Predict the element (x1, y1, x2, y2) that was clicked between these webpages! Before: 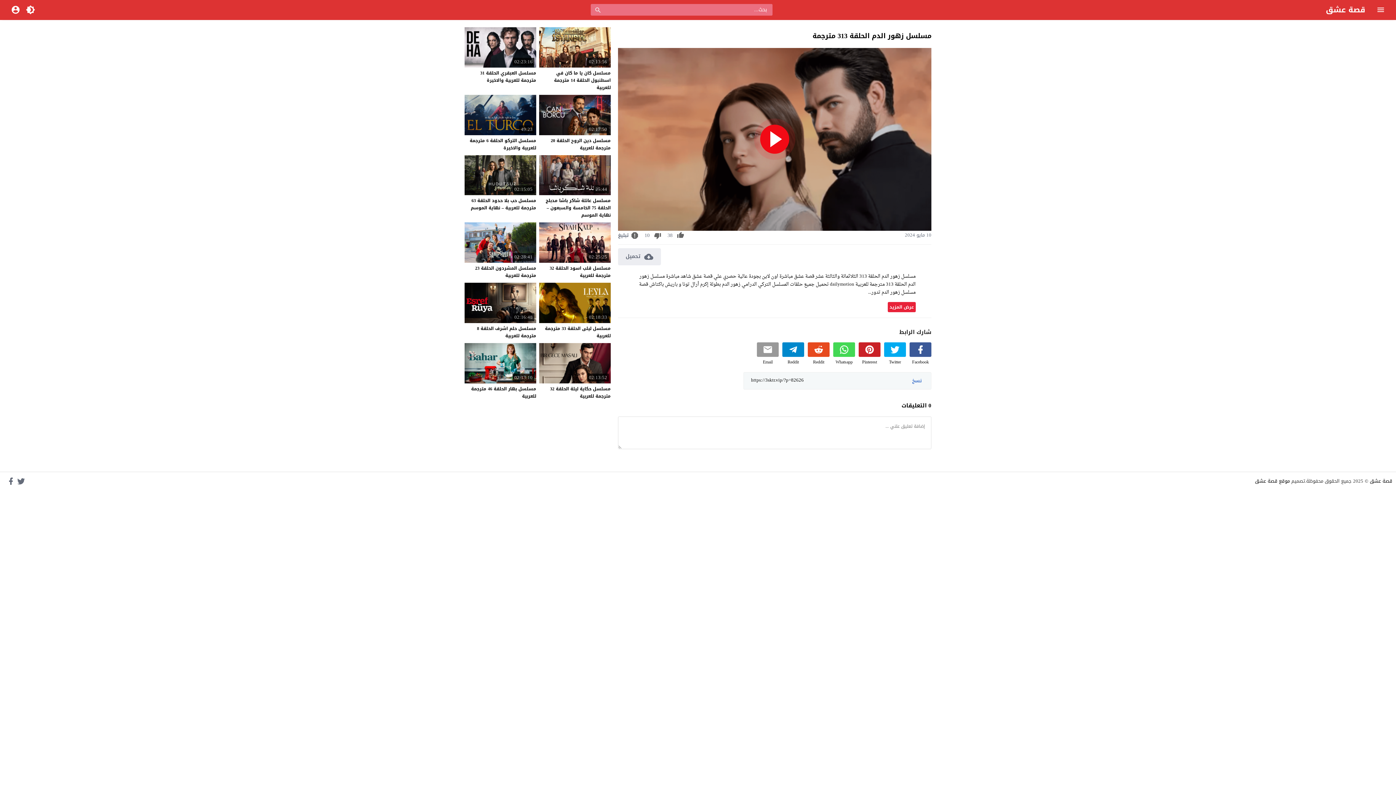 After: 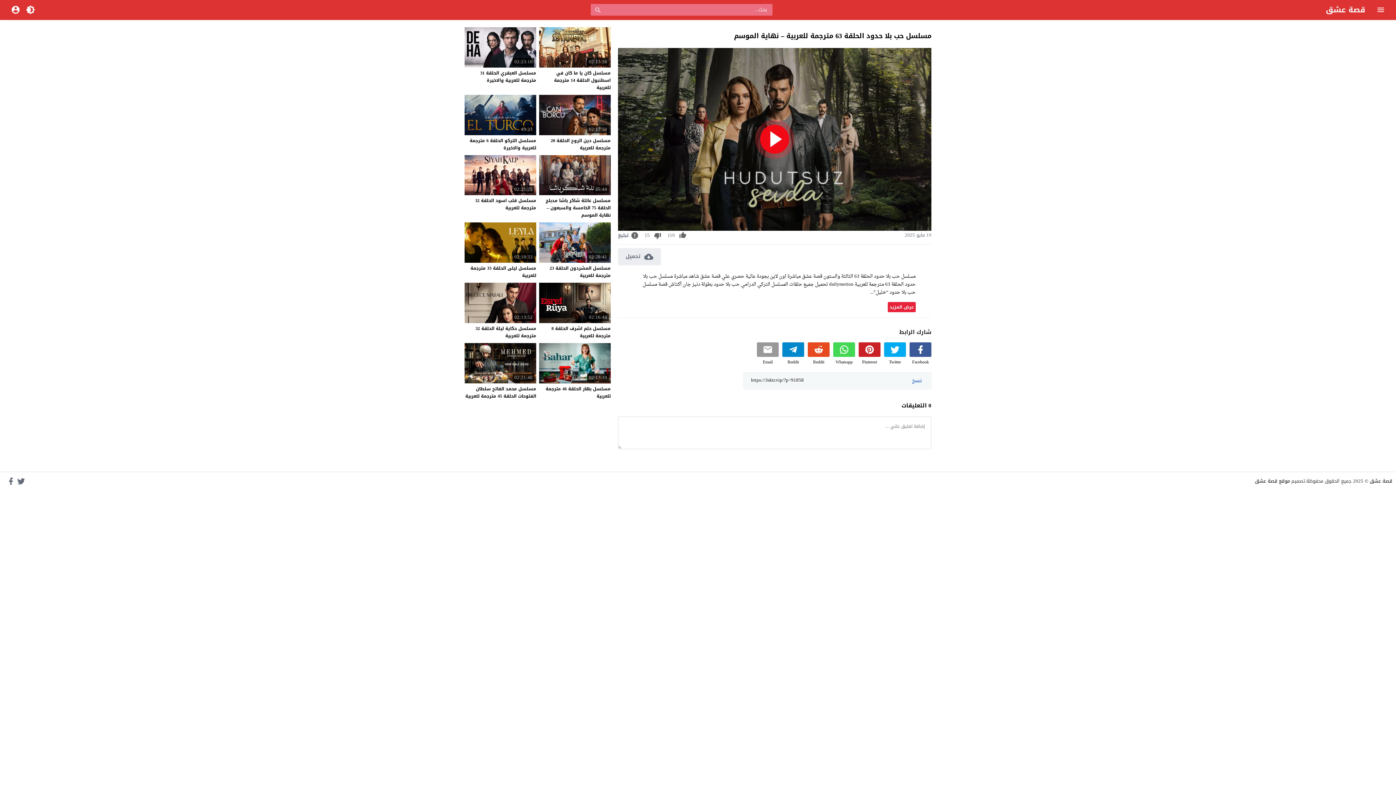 Action: bbox: (470, 196, 536, 212) label: مسلسل حب بلا حدود الحلقة 63 مترجمة للعربية – نهاية الموسم